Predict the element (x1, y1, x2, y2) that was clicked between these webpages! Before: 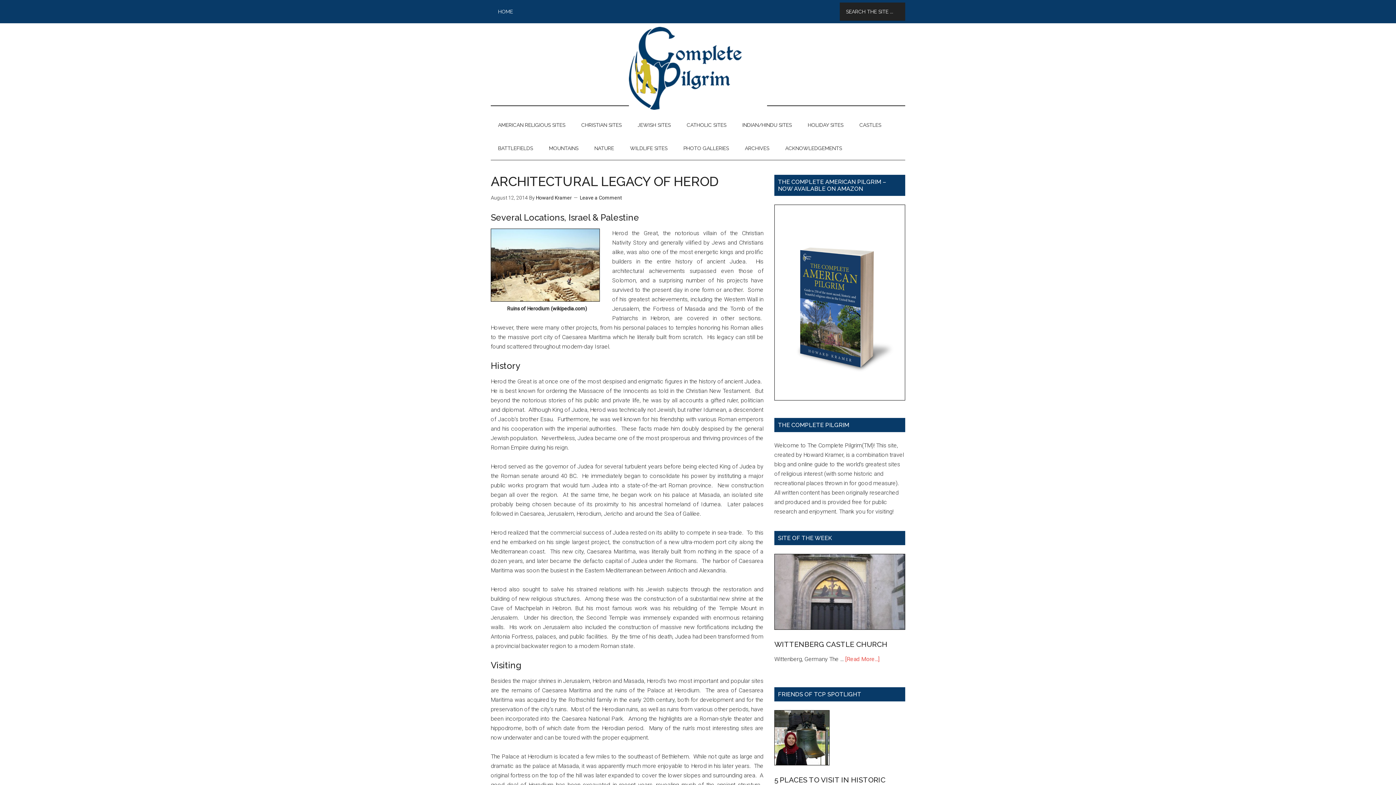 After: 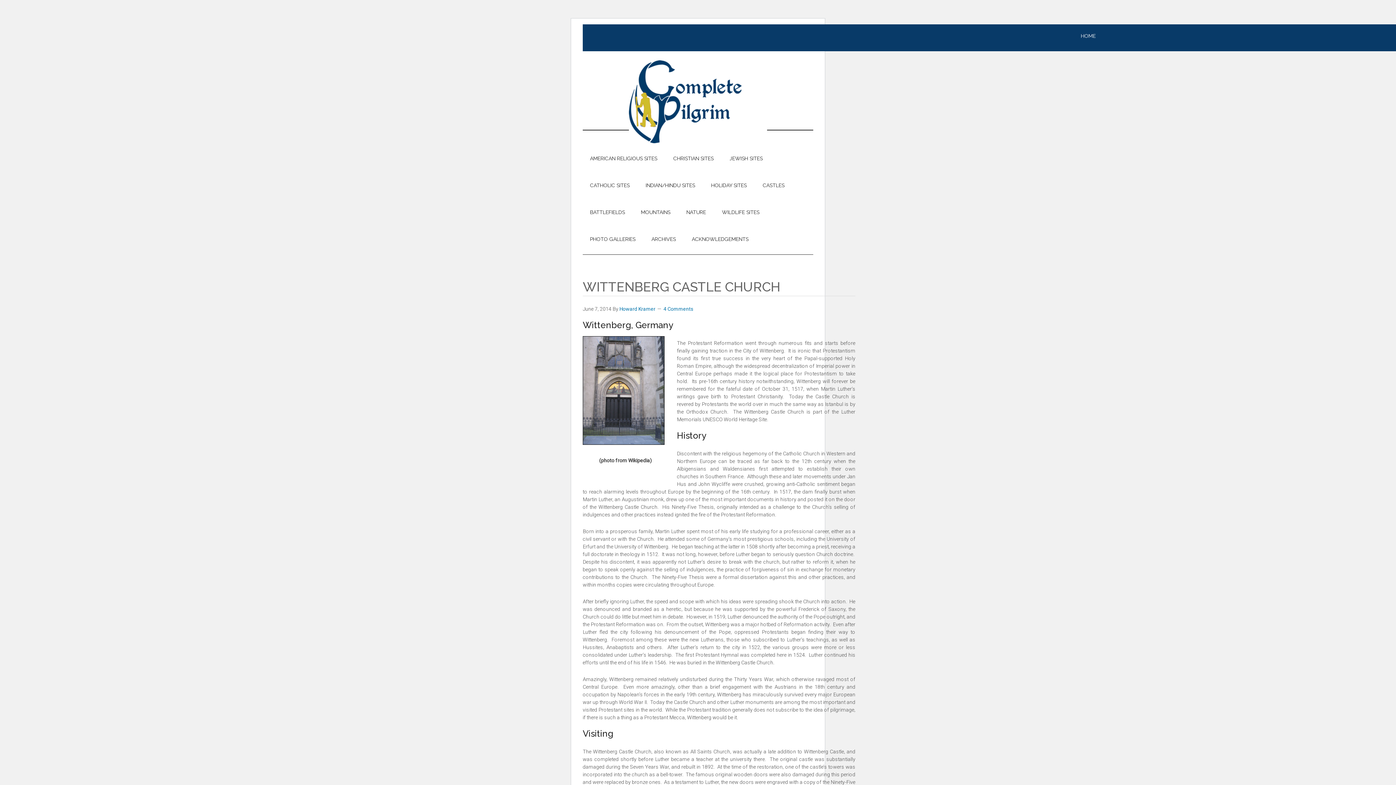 Action: label: [Read More...] bbox: (845, 655, 879, 662)